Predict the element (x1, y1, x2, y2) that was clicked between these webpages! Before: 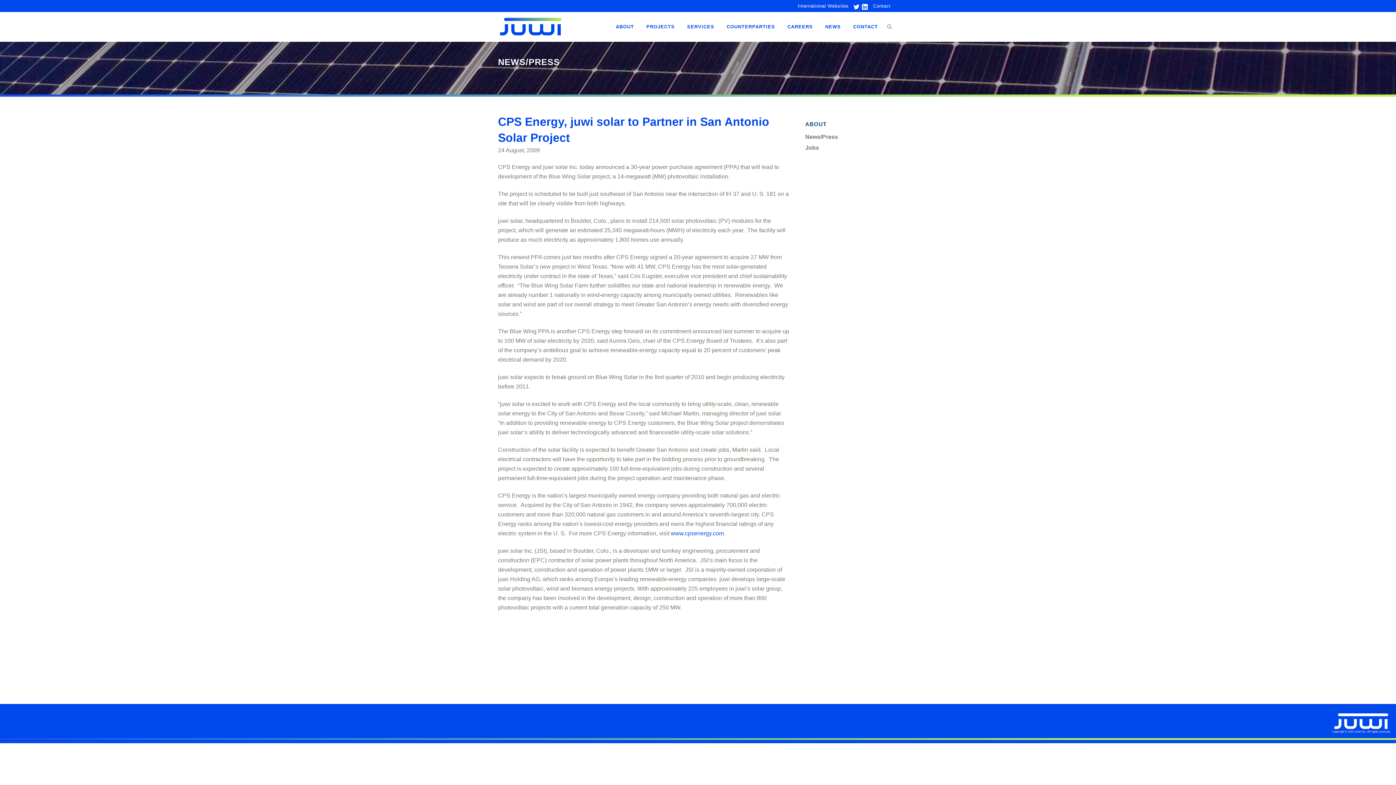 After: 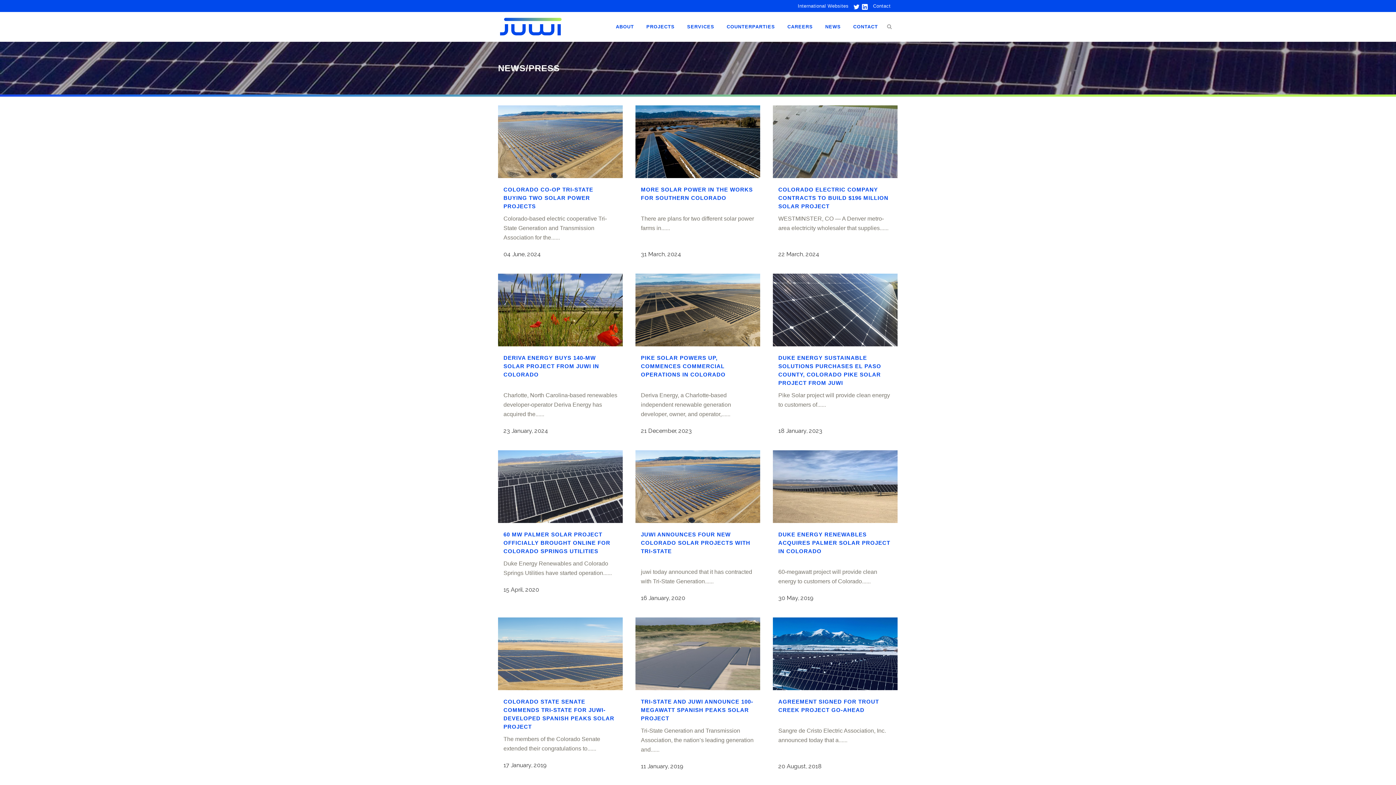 Action: label: News/Press bbox: (805, 133, 838, 140)